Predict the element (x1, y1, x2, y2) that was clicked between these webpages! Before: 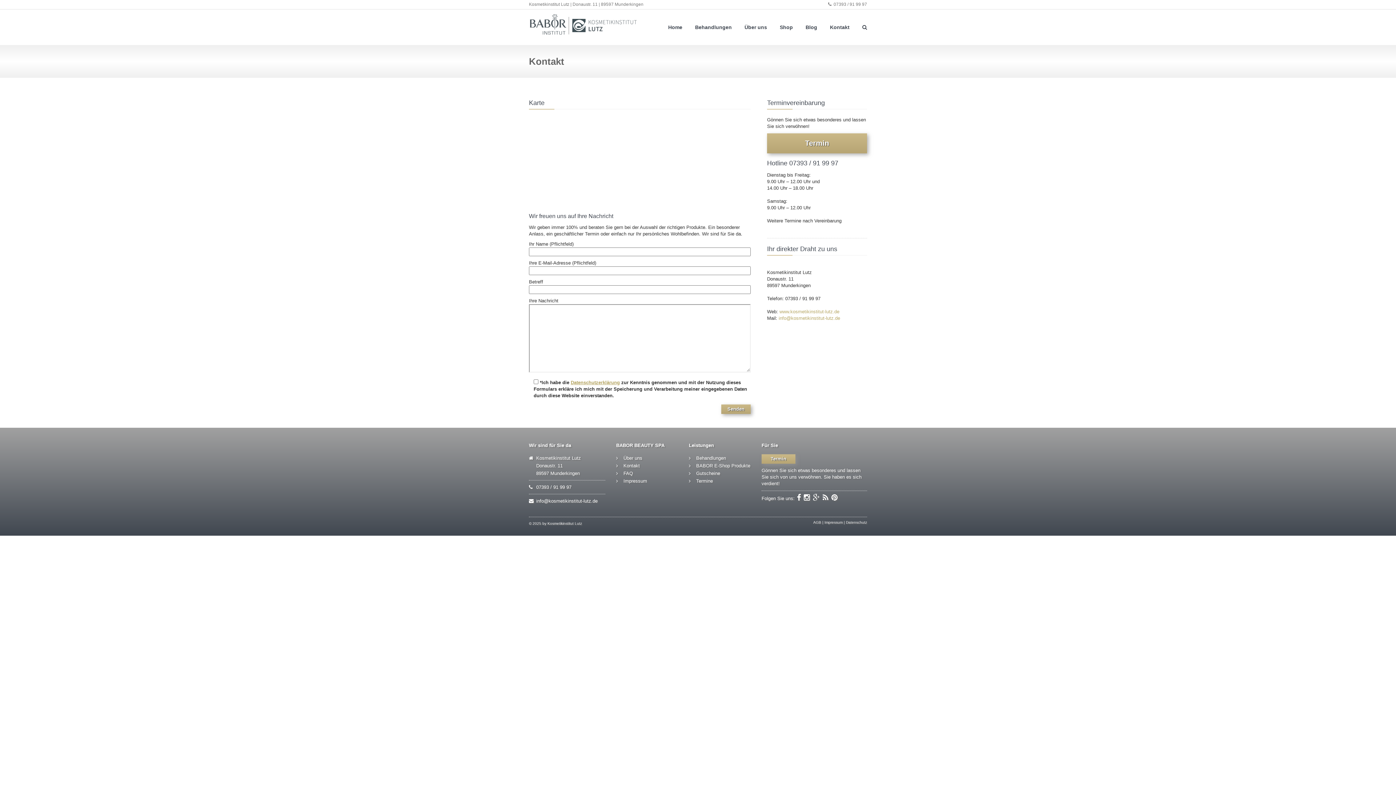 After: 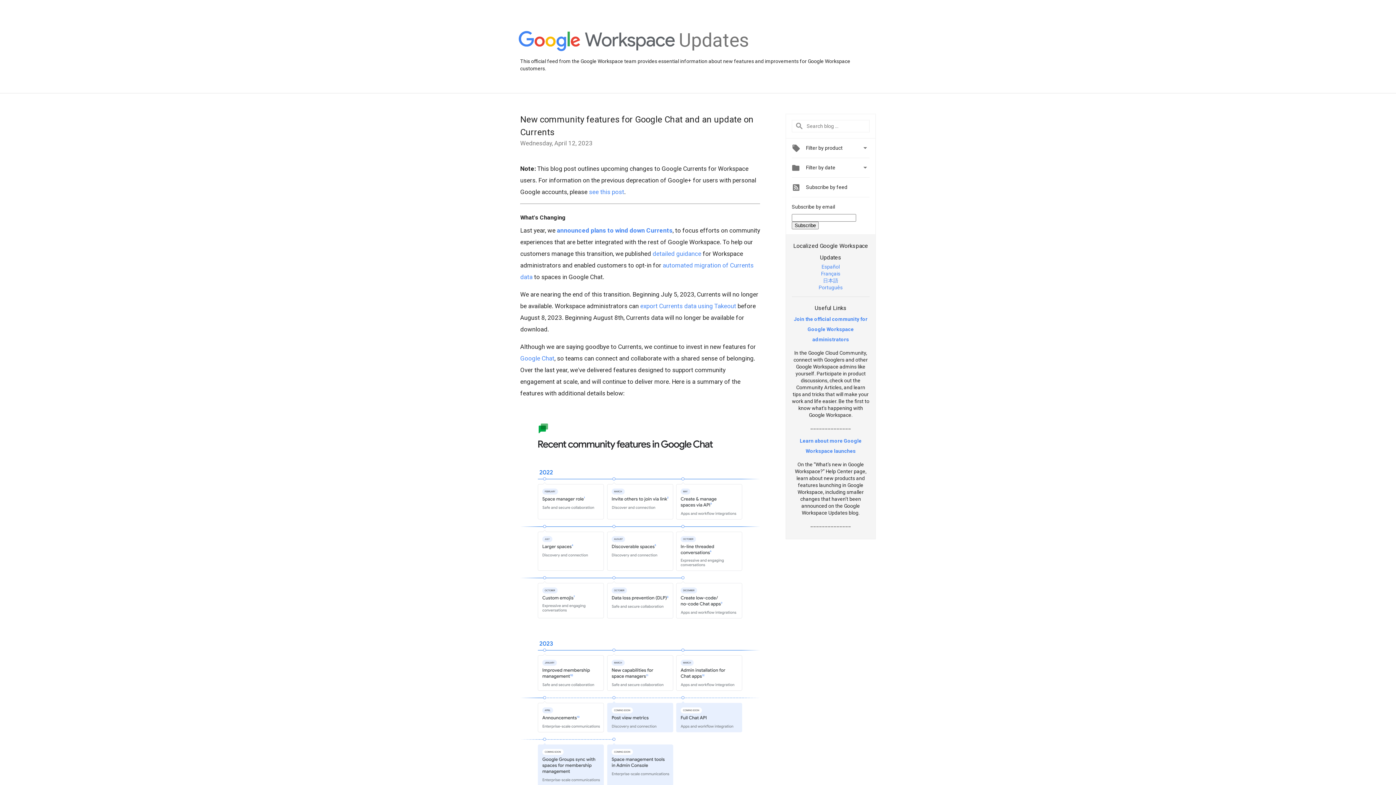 Action: bbox: (812, 496, 822, 501) label:  